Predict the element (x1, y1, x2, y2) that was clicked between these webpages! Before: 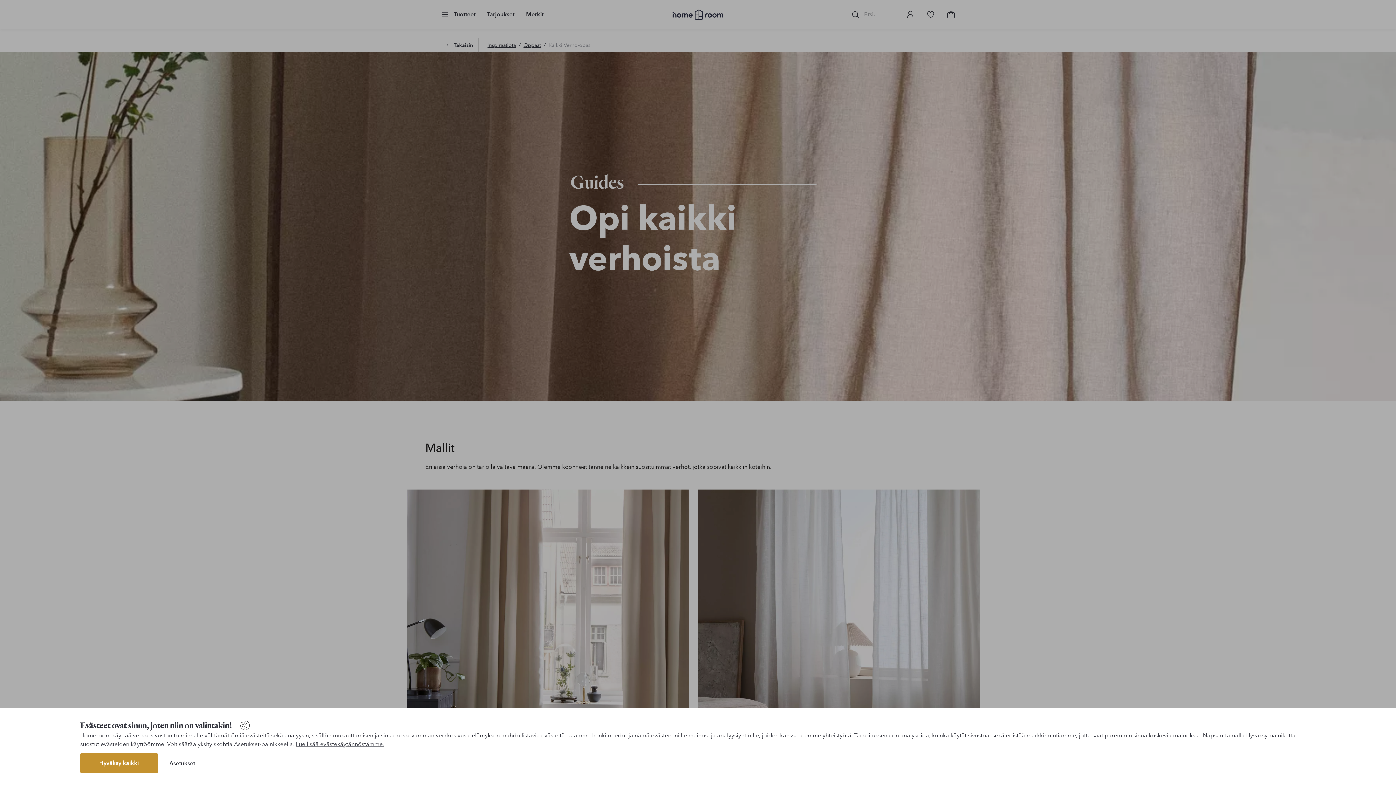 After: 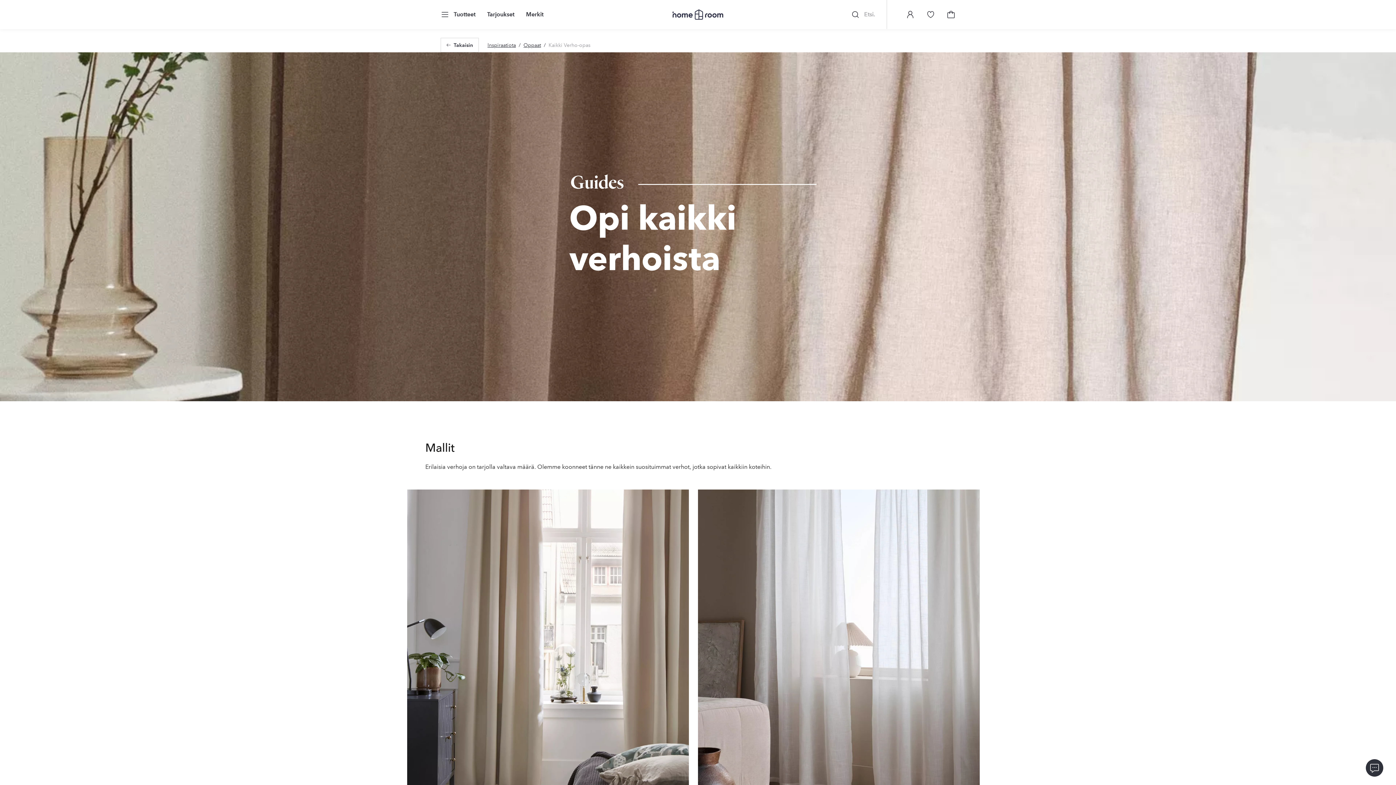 Action: label: Hyväksy kaikki bbox: (80, 753, 157, 773)